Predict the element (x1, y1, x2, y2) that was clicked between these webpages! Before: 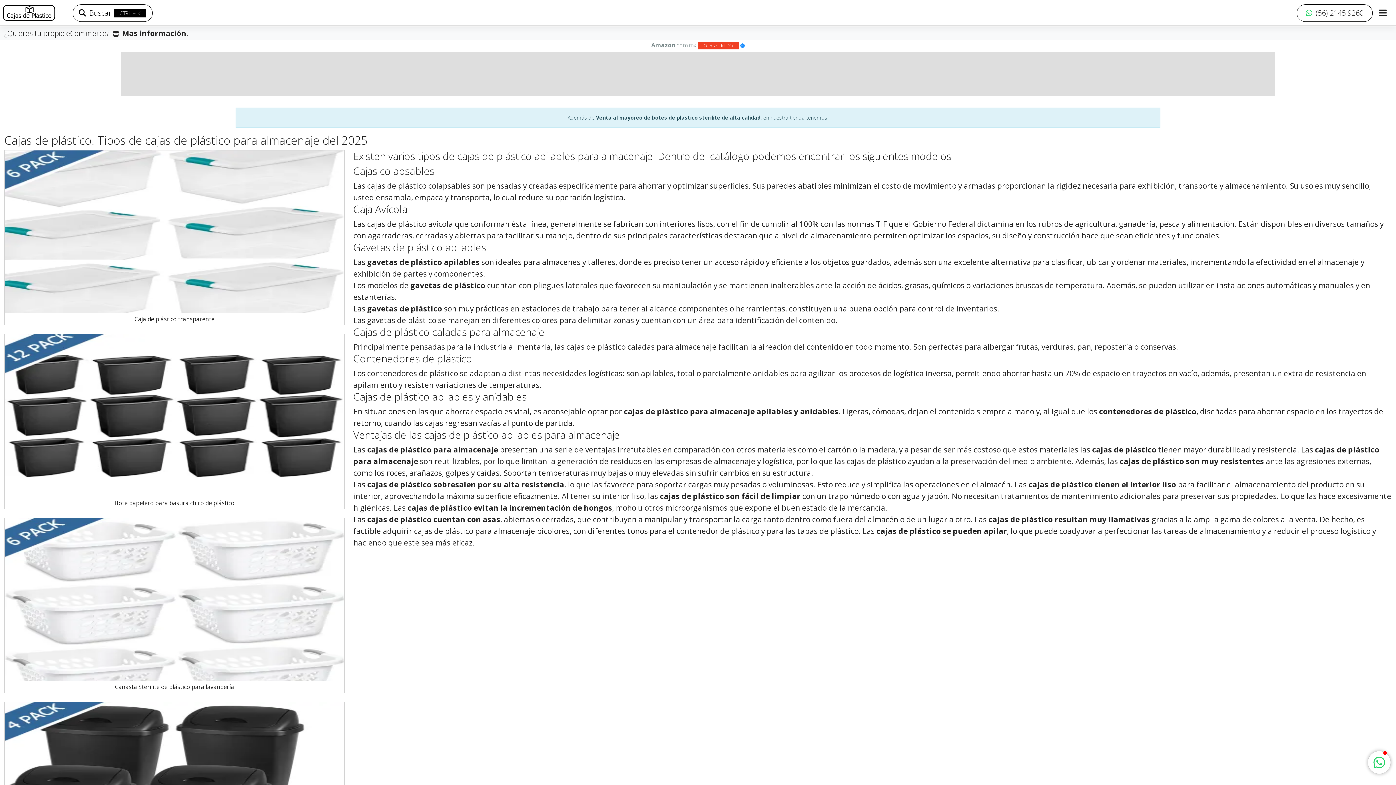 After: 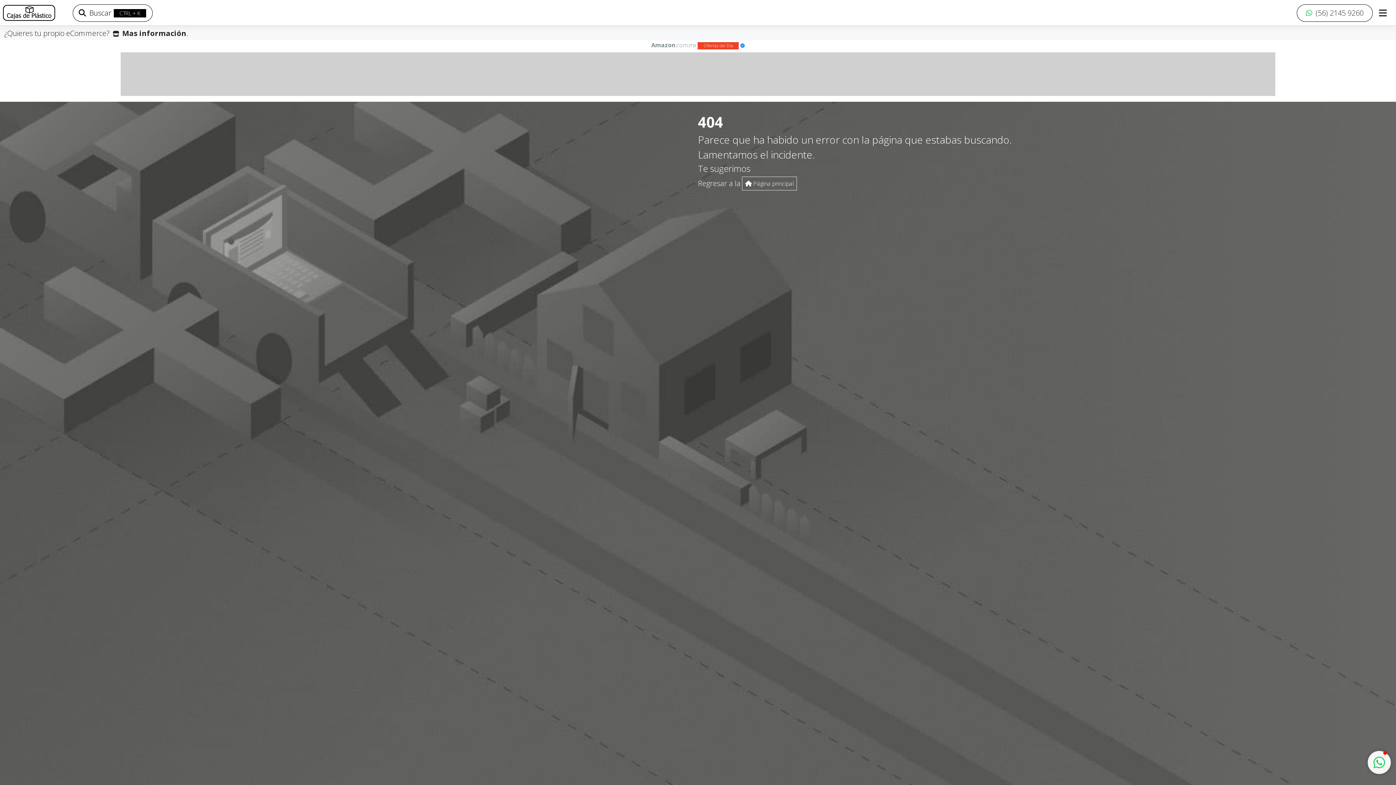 Action: bbox: (4, 334, 344, 509) label: Bote papelero para basura chico de plástico